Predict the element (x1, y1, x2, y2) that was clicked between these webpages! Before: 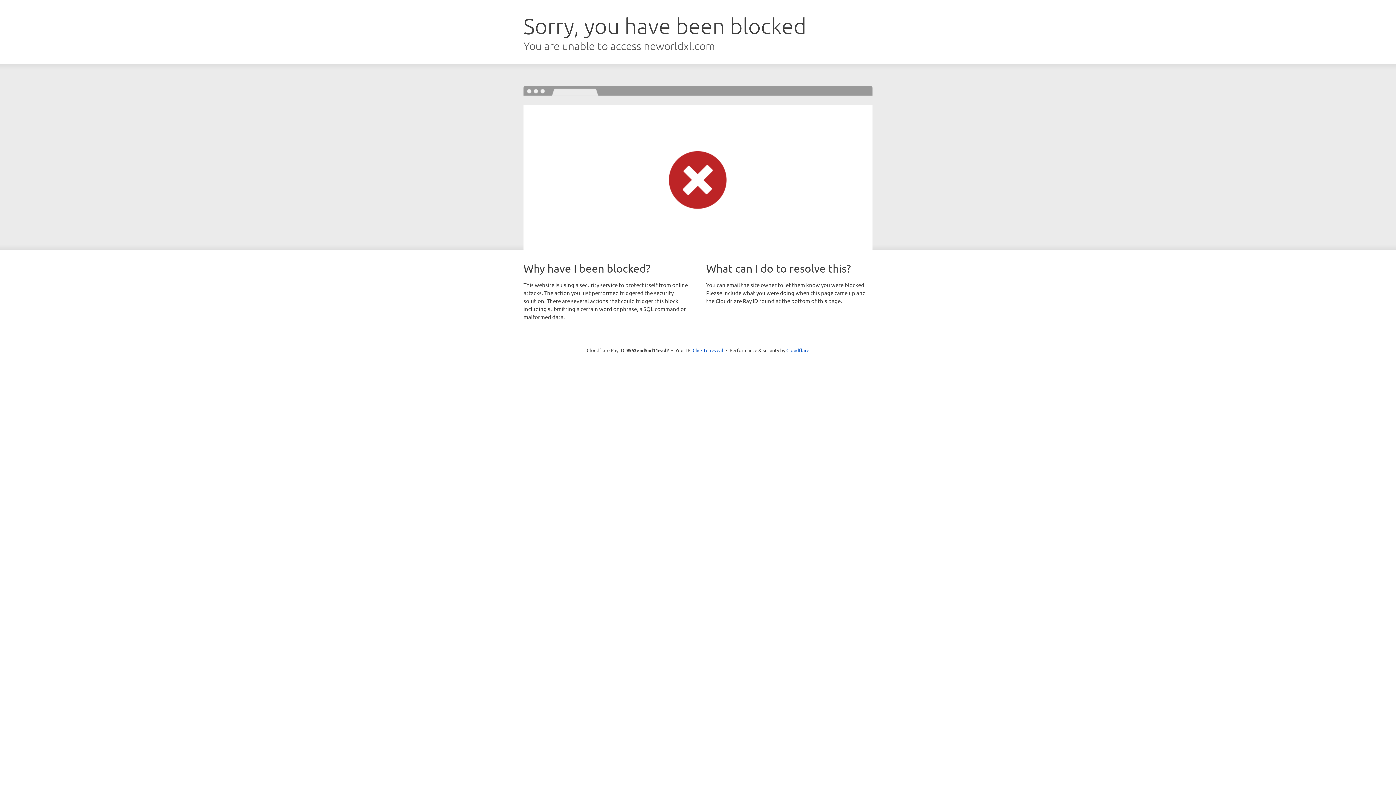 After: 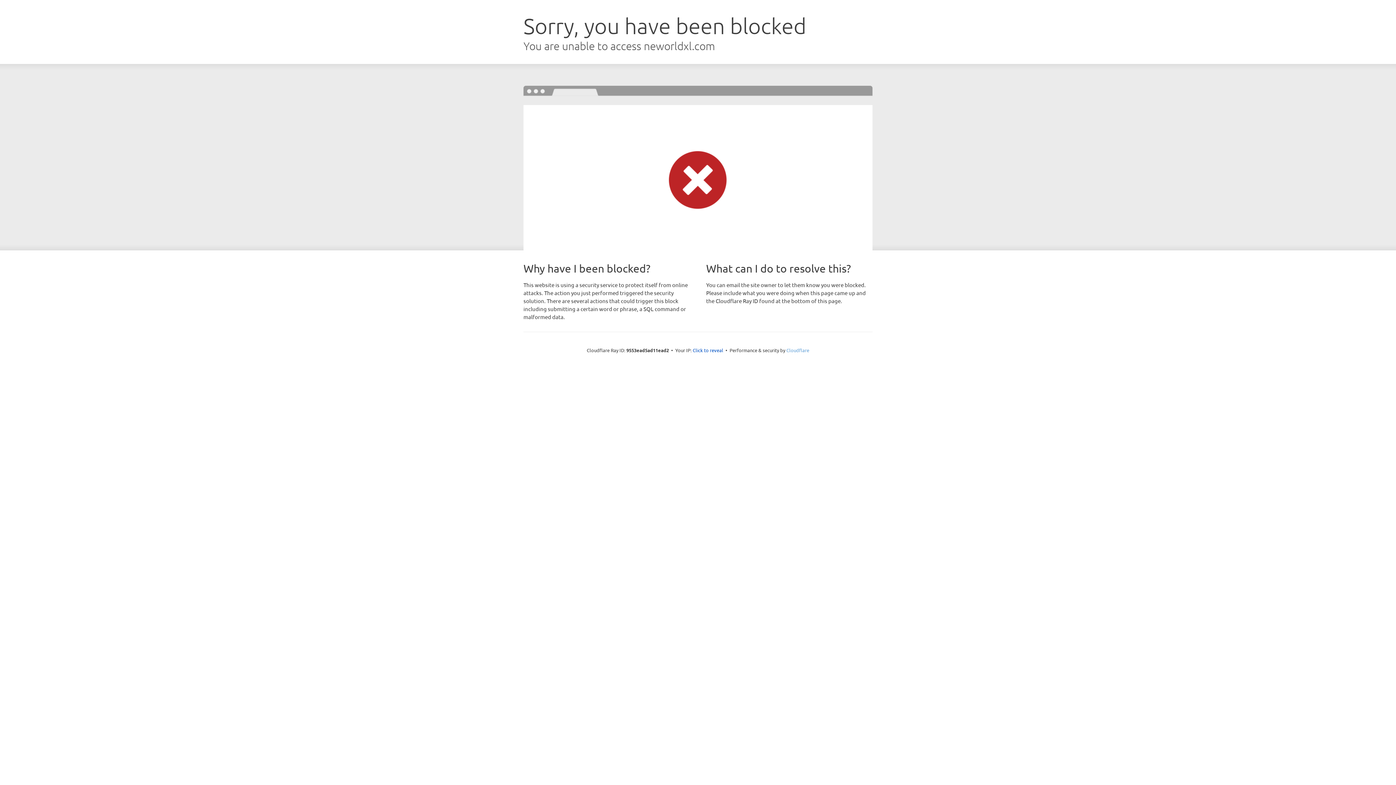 Action: label: Cloudflare bbox: (786, 347, 809, 353)